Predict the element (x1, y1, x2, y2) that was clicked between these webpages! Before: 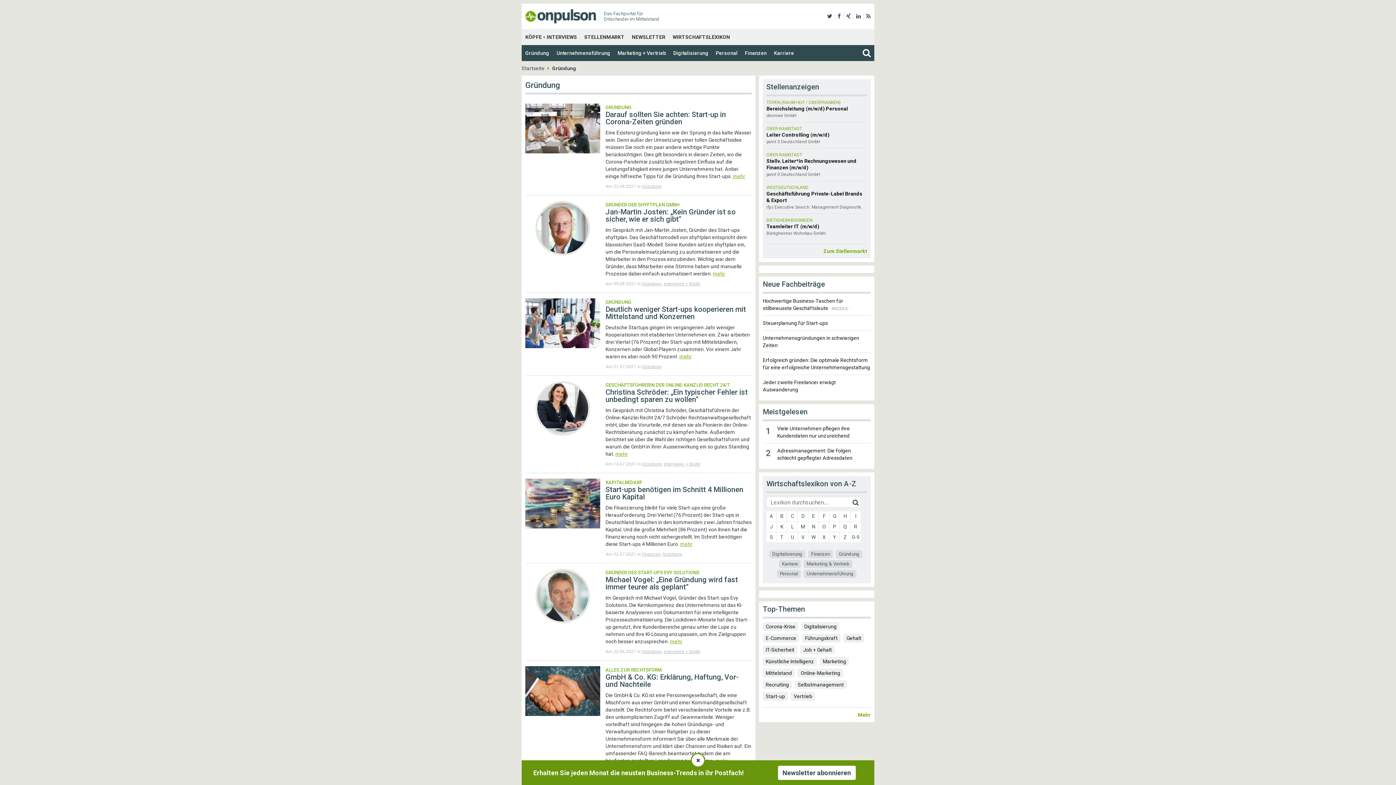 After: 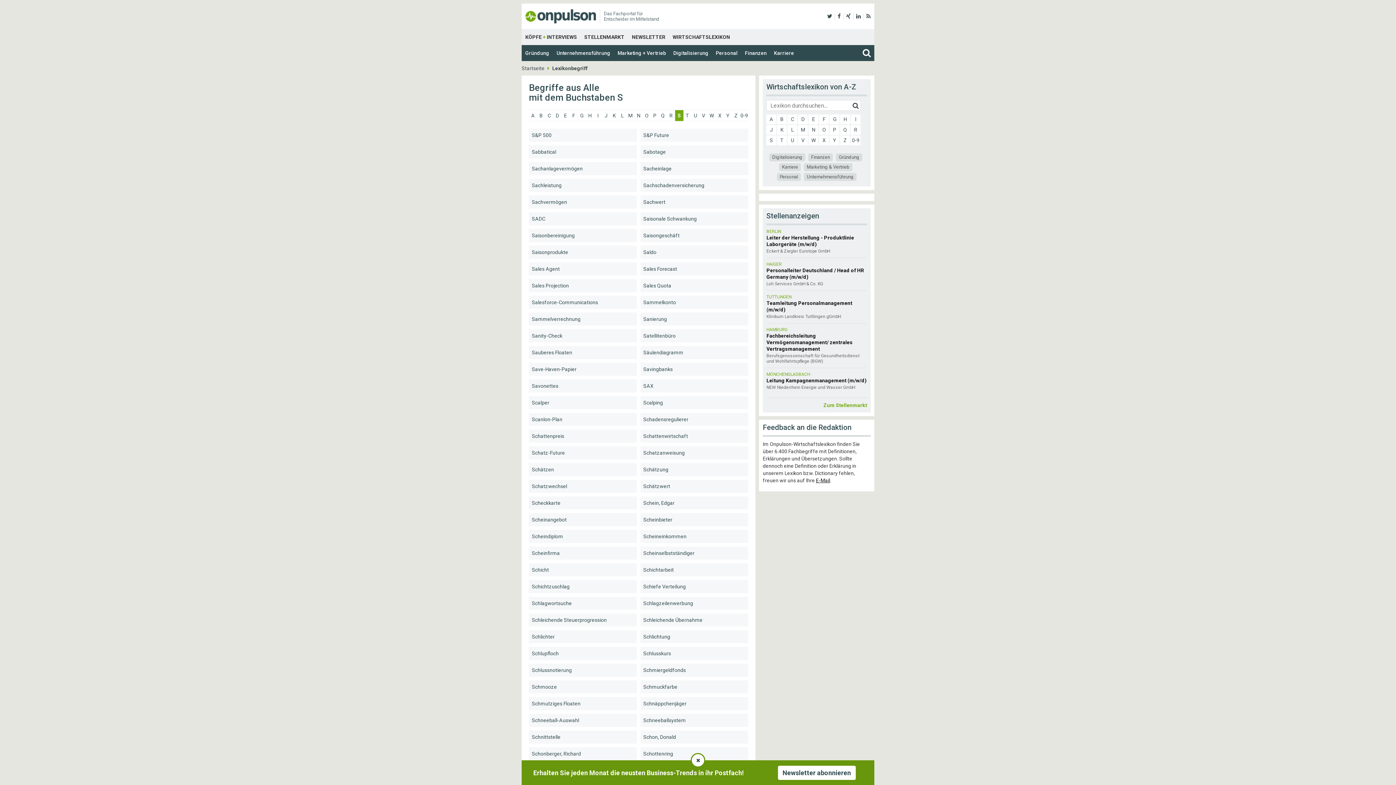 Action: label: S bbox: (766, 532, 776, 542)